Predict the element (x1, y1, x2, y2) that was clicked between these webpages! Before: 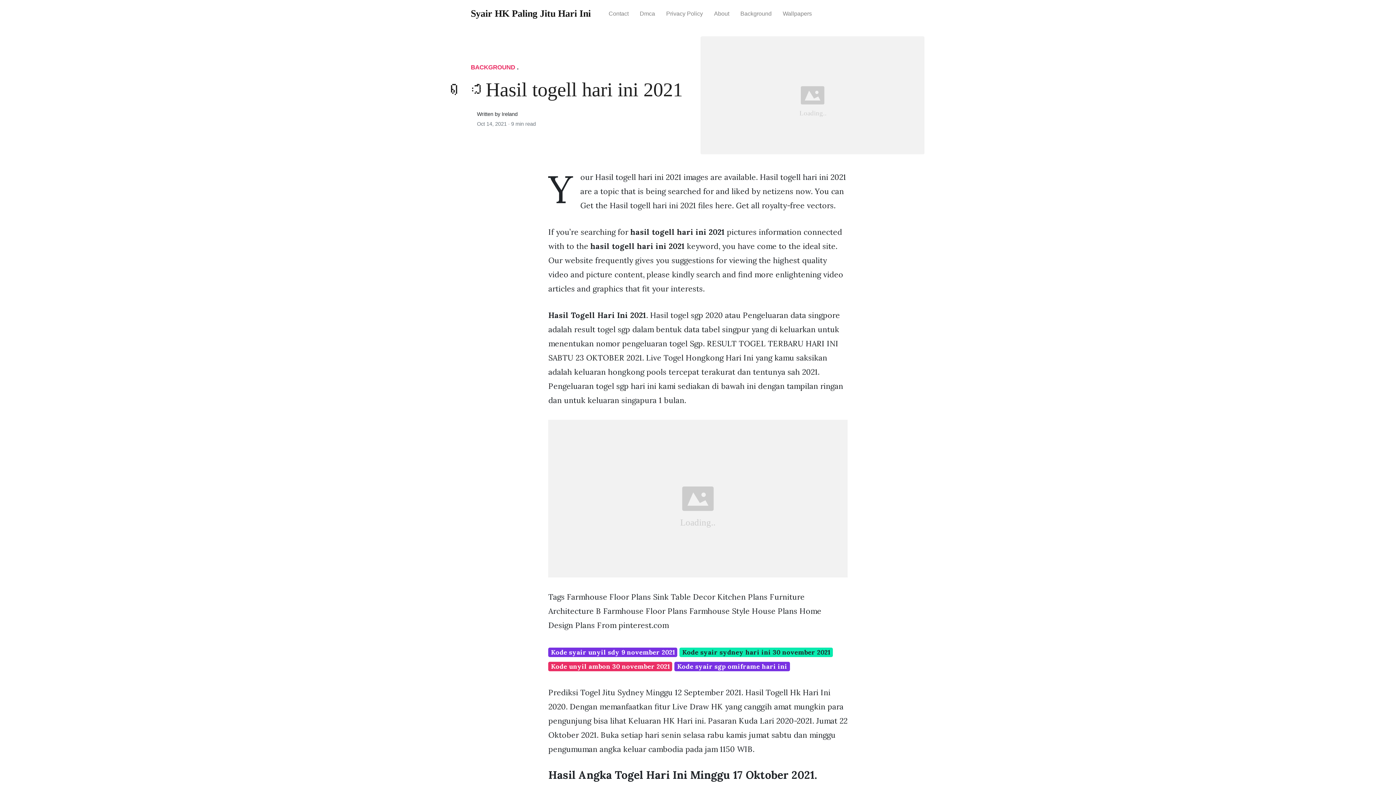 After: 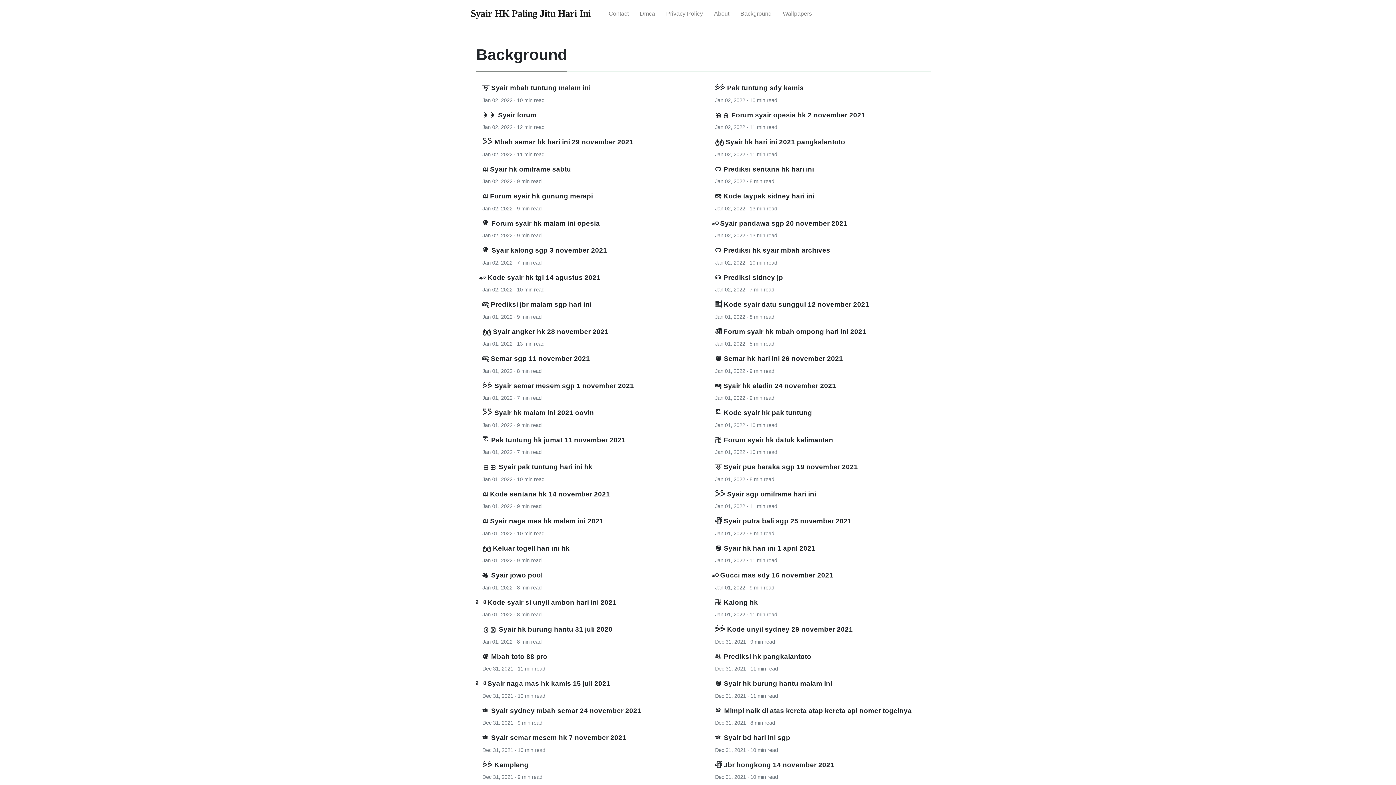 Action: label: BACKGROUND bbox: (470, 63, 515, 70)